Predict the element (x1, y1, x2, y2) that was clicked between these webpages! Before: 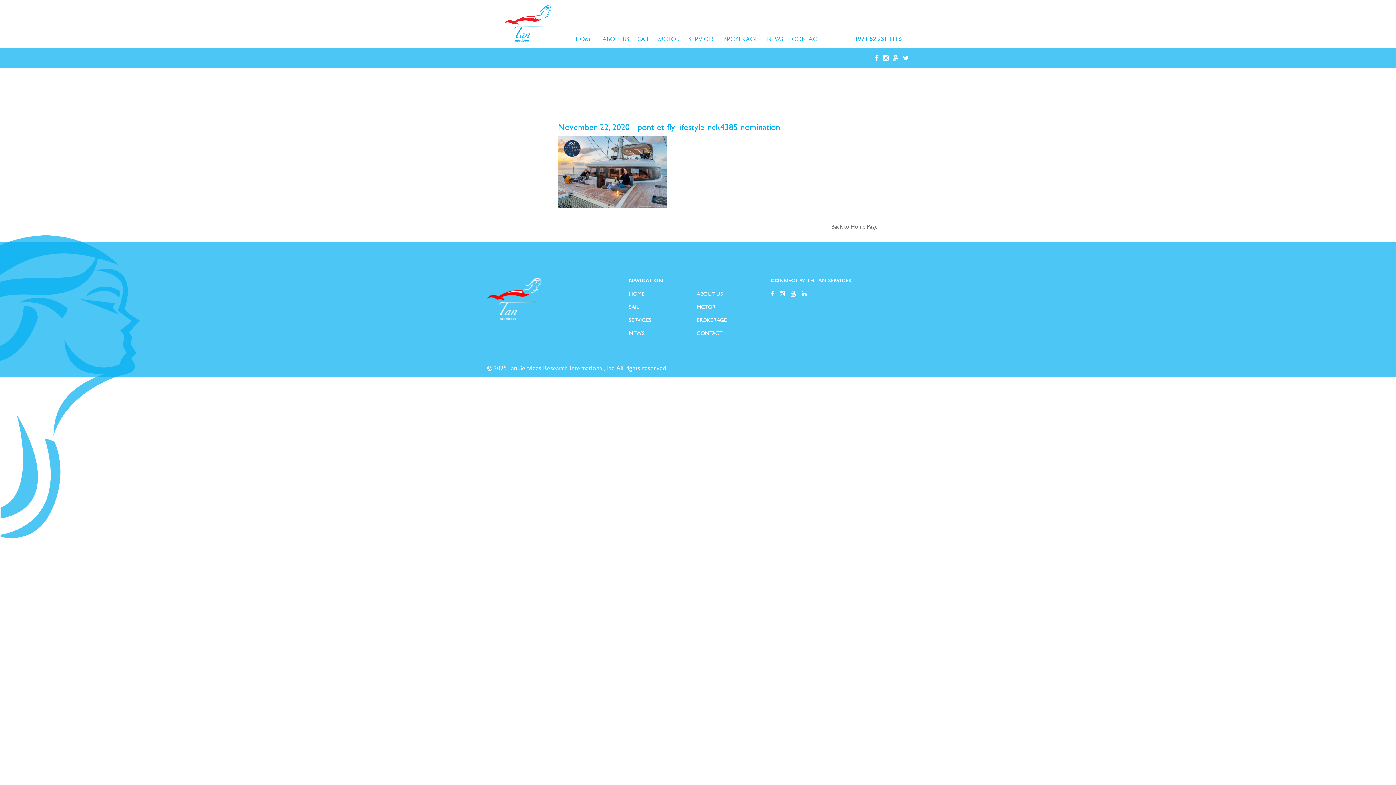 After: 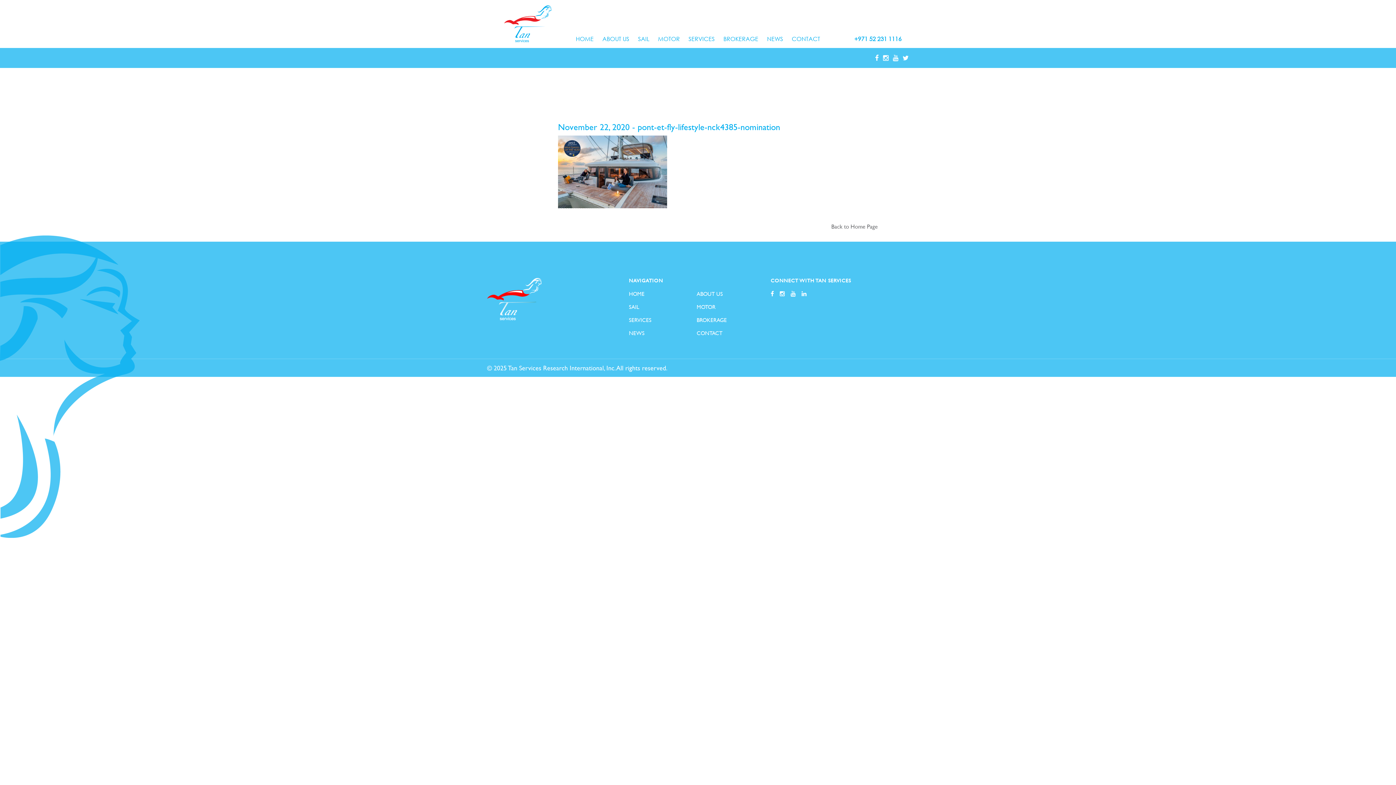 Action: bbox: (770, 290, 774, 298)